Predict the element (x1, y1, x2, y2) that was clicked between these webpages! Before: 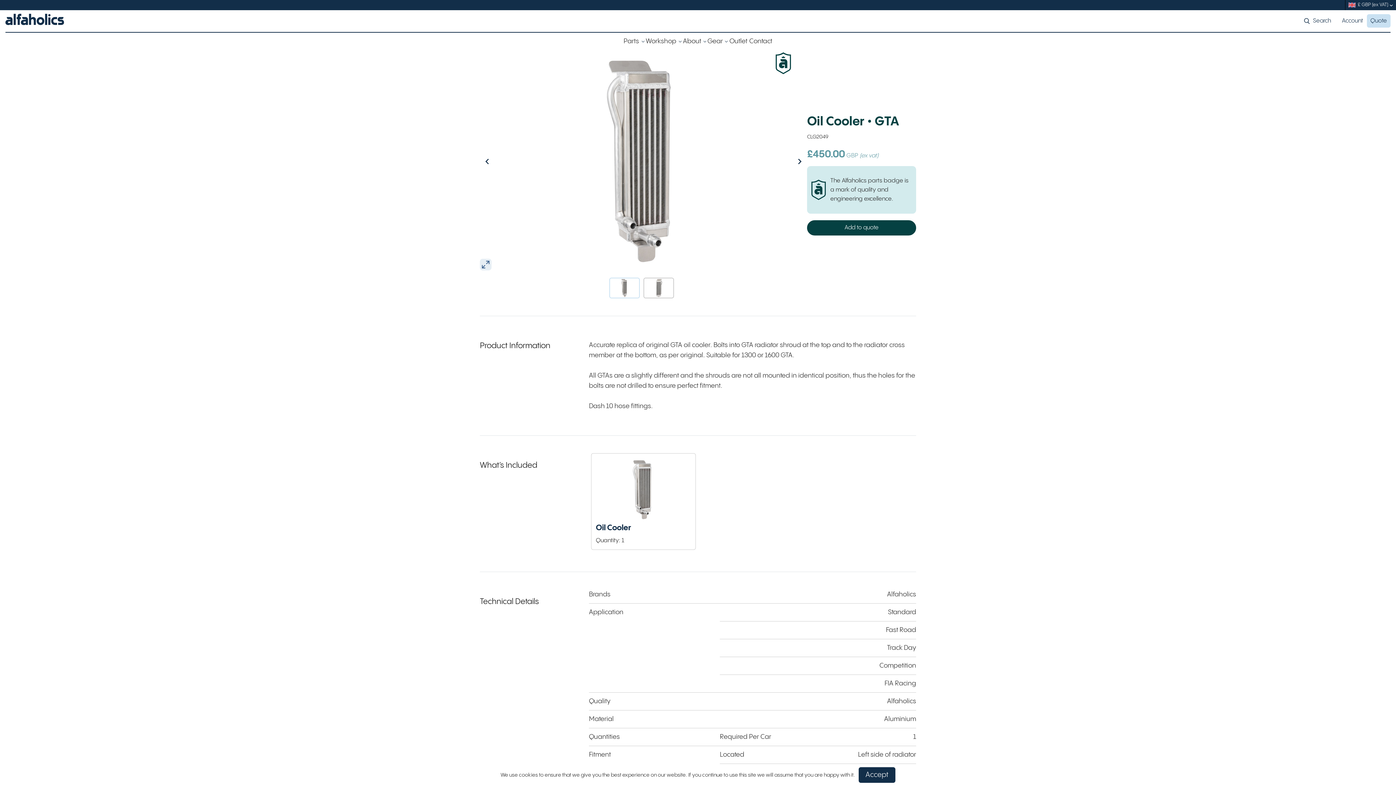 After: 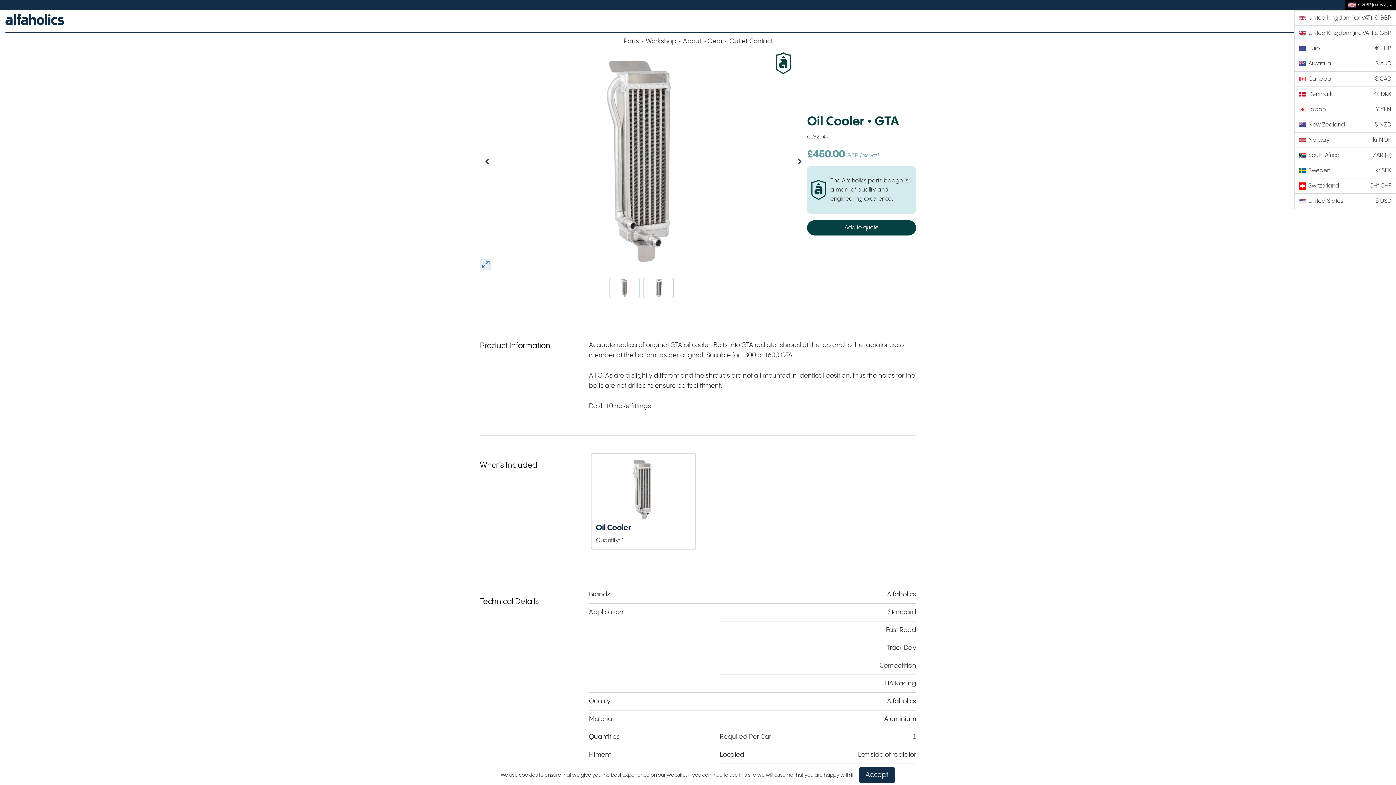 Action: label: £ GBP (ex VAT) bbox: (1348, 1, 1388, 8)